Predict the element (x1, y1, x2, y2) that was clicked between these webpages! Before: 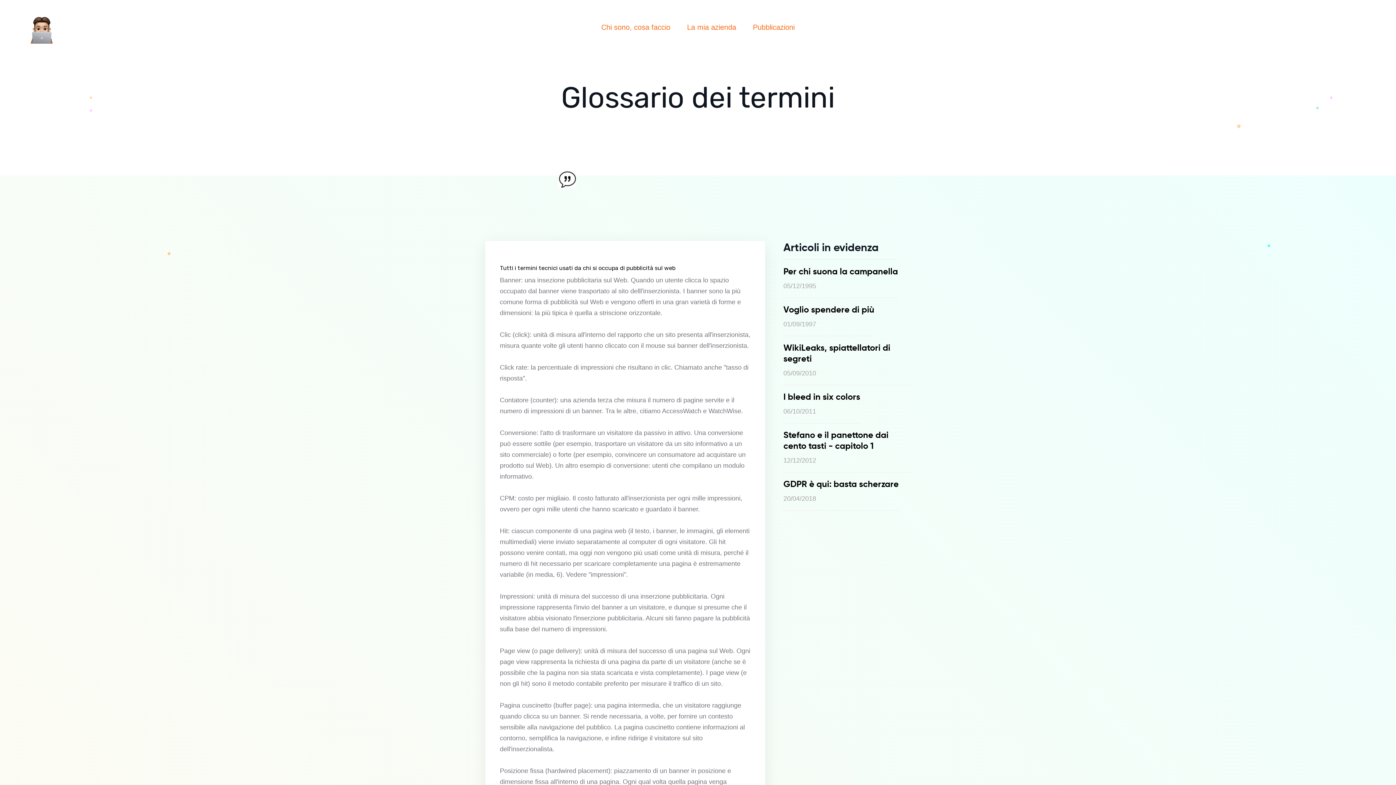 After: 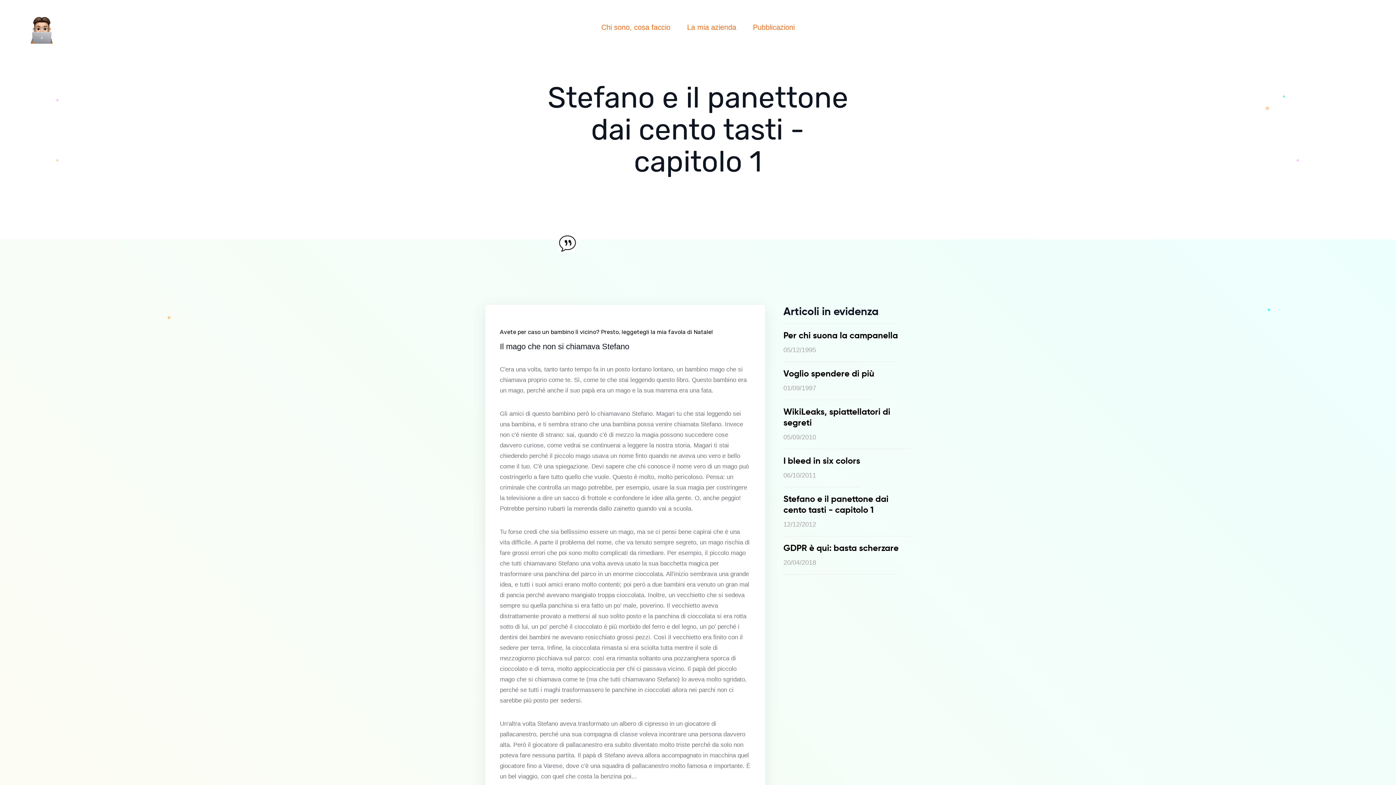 Action: label: Stefano e il panettone dai cento tasti - capitolo 1
12/12/2012 bbox: (783, 423, 910, 472)